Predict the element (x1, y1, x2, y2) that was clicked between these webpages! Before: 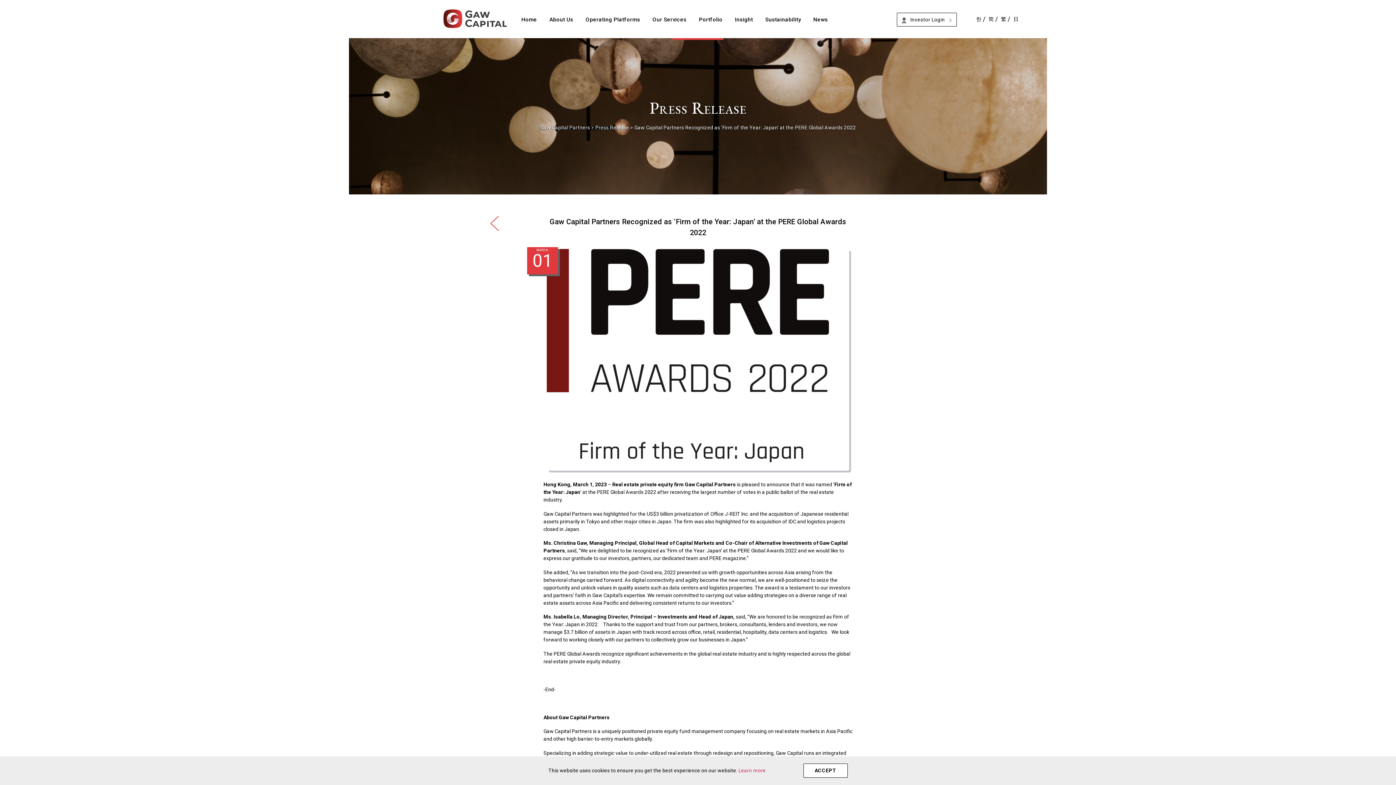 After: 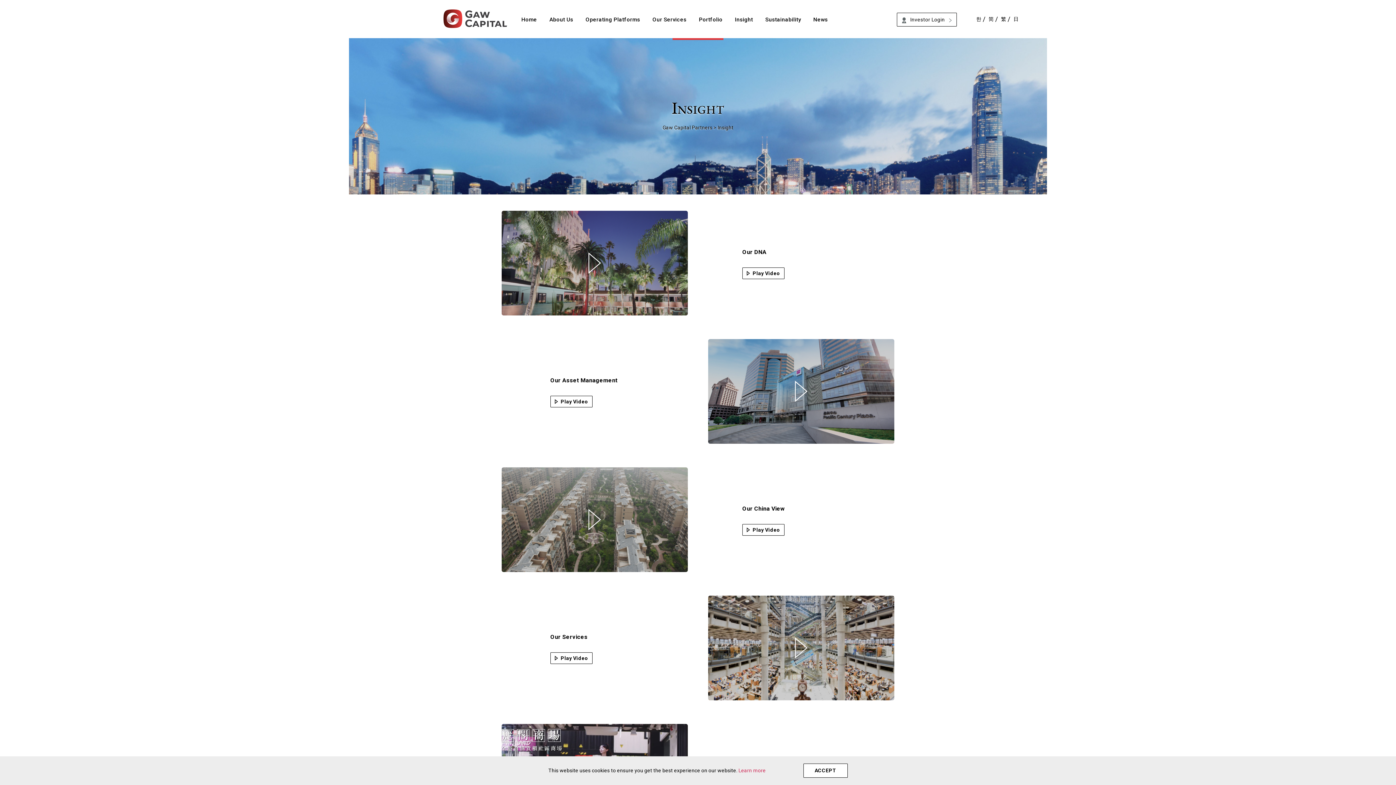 Action: label: Insight bbox: (729, 3, 758, 35)